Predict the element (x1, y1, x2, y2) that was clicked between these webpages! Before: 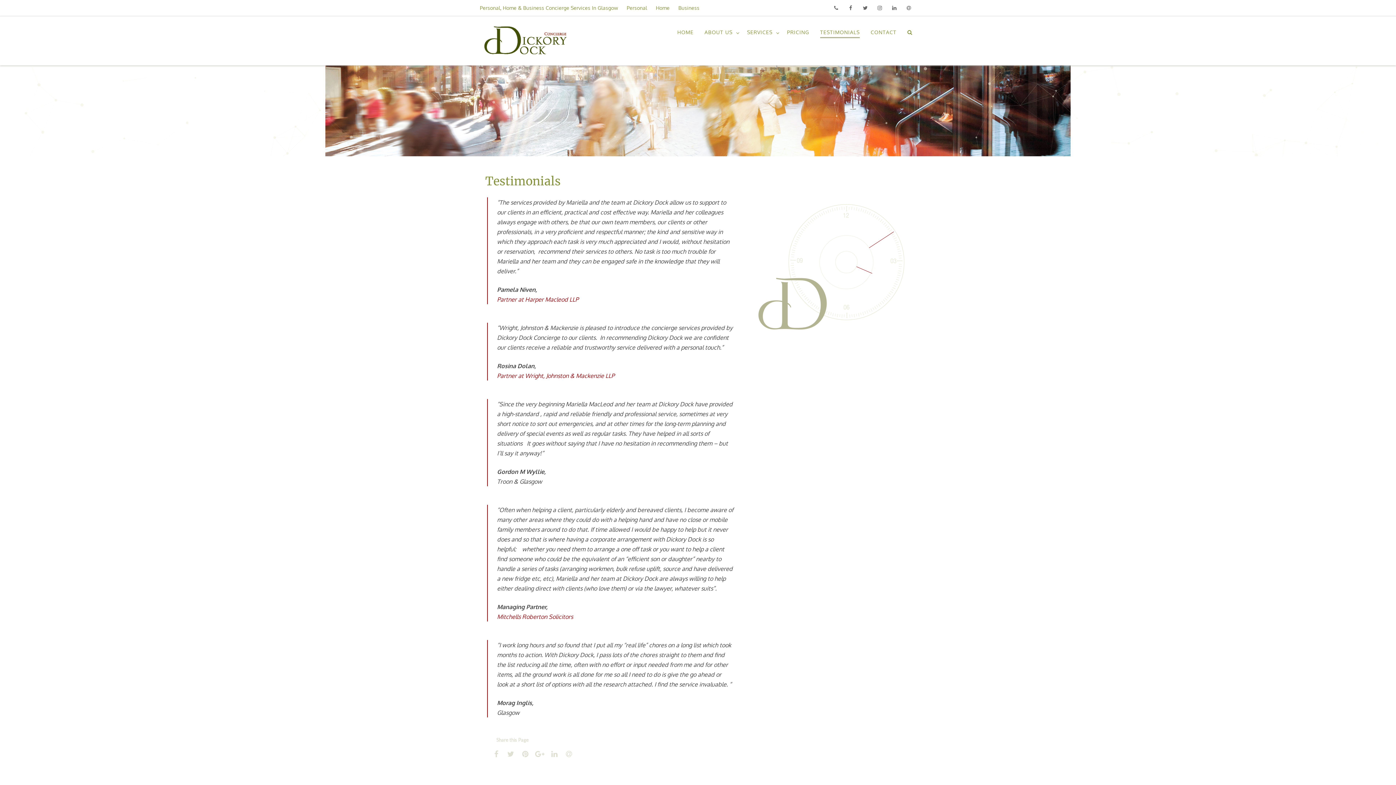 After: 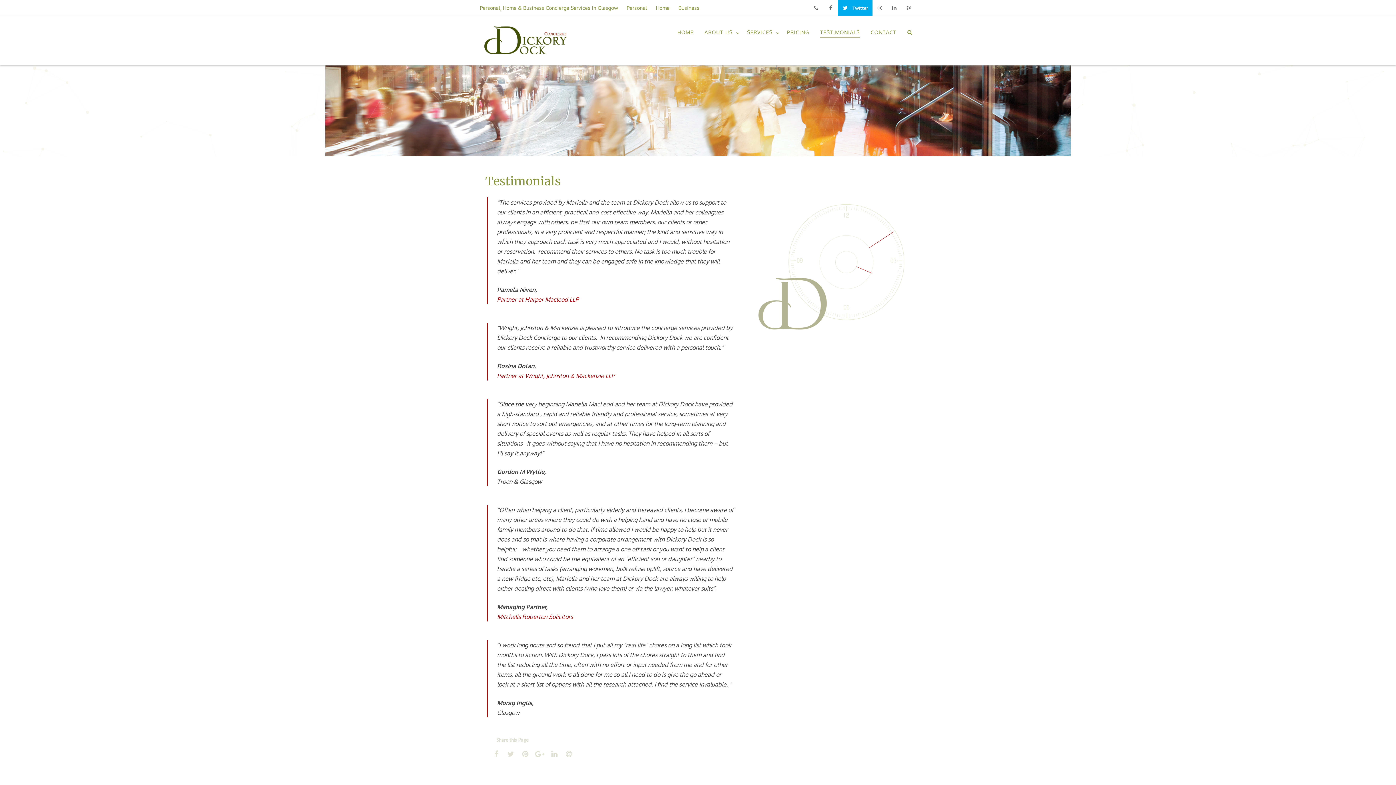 Action: label: Twitter bbox: (858, 0, 872, 16)